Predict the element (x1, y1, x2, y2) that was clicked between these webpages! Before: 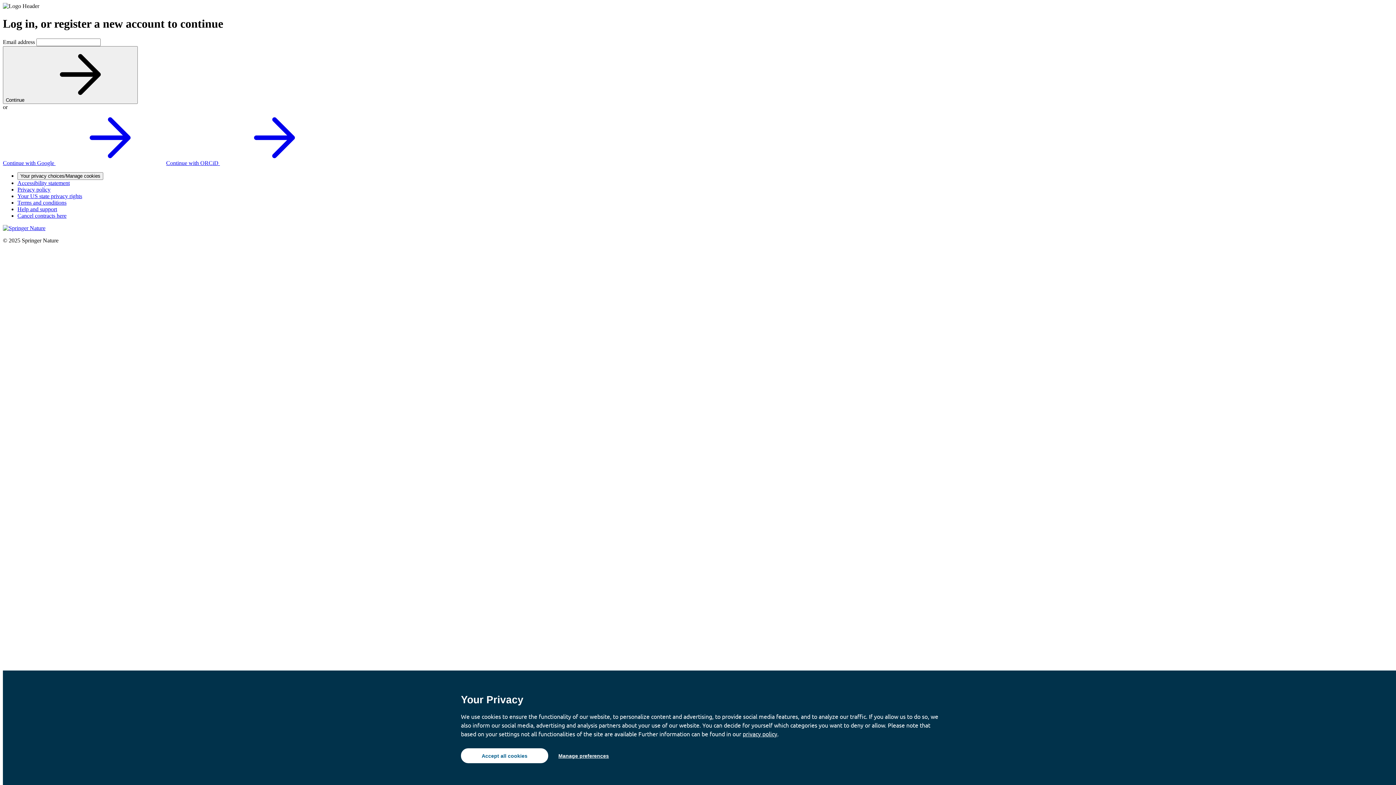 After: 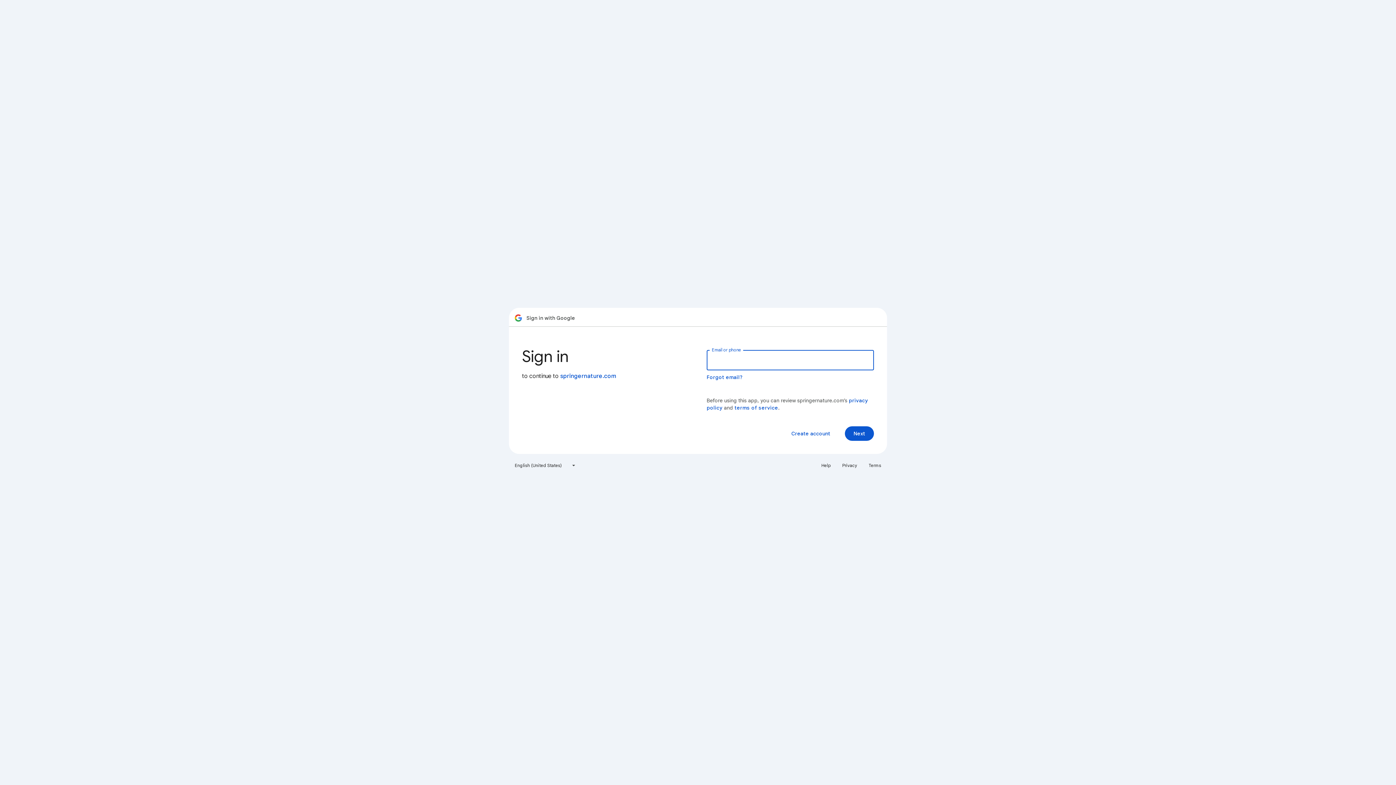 Action: bbox: (2, 159, 164, 166) label: Continue with Google 